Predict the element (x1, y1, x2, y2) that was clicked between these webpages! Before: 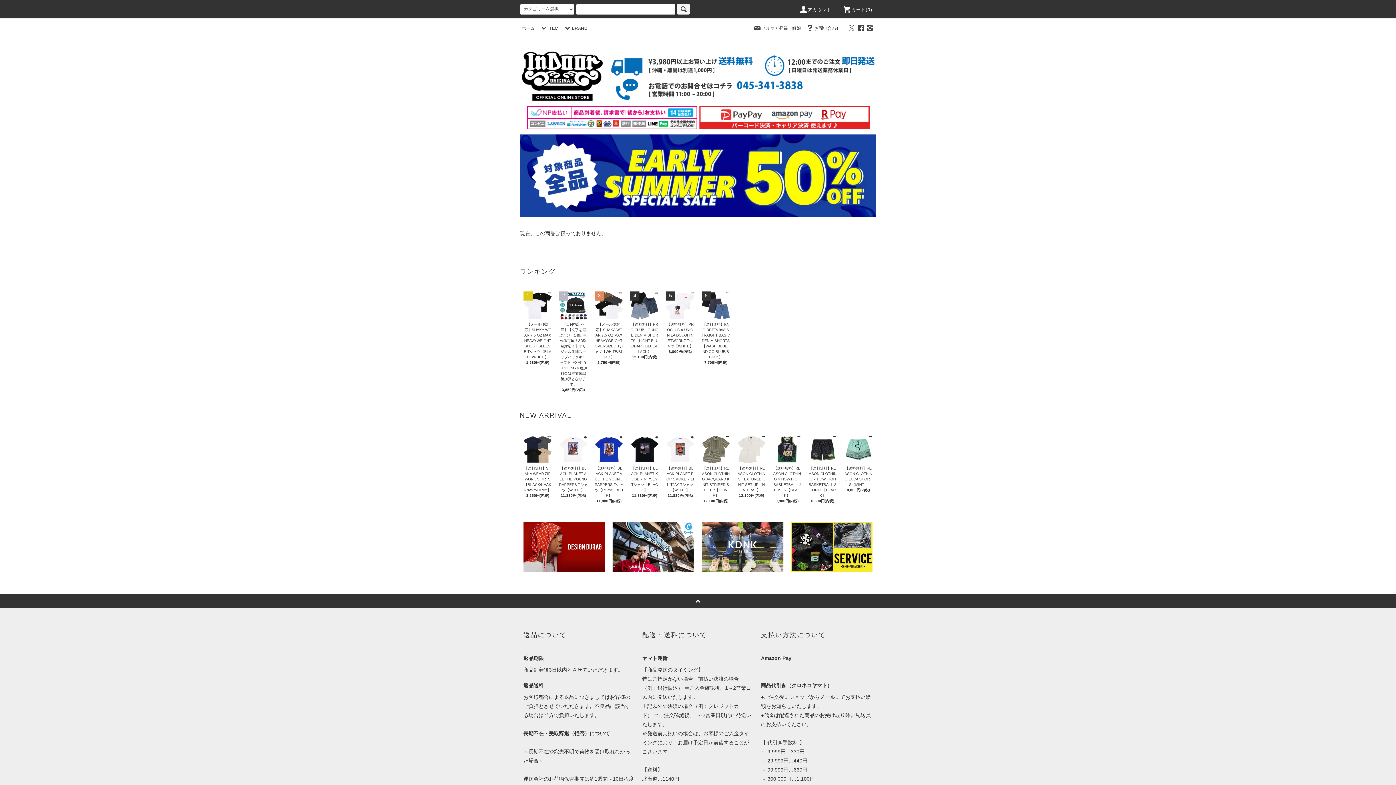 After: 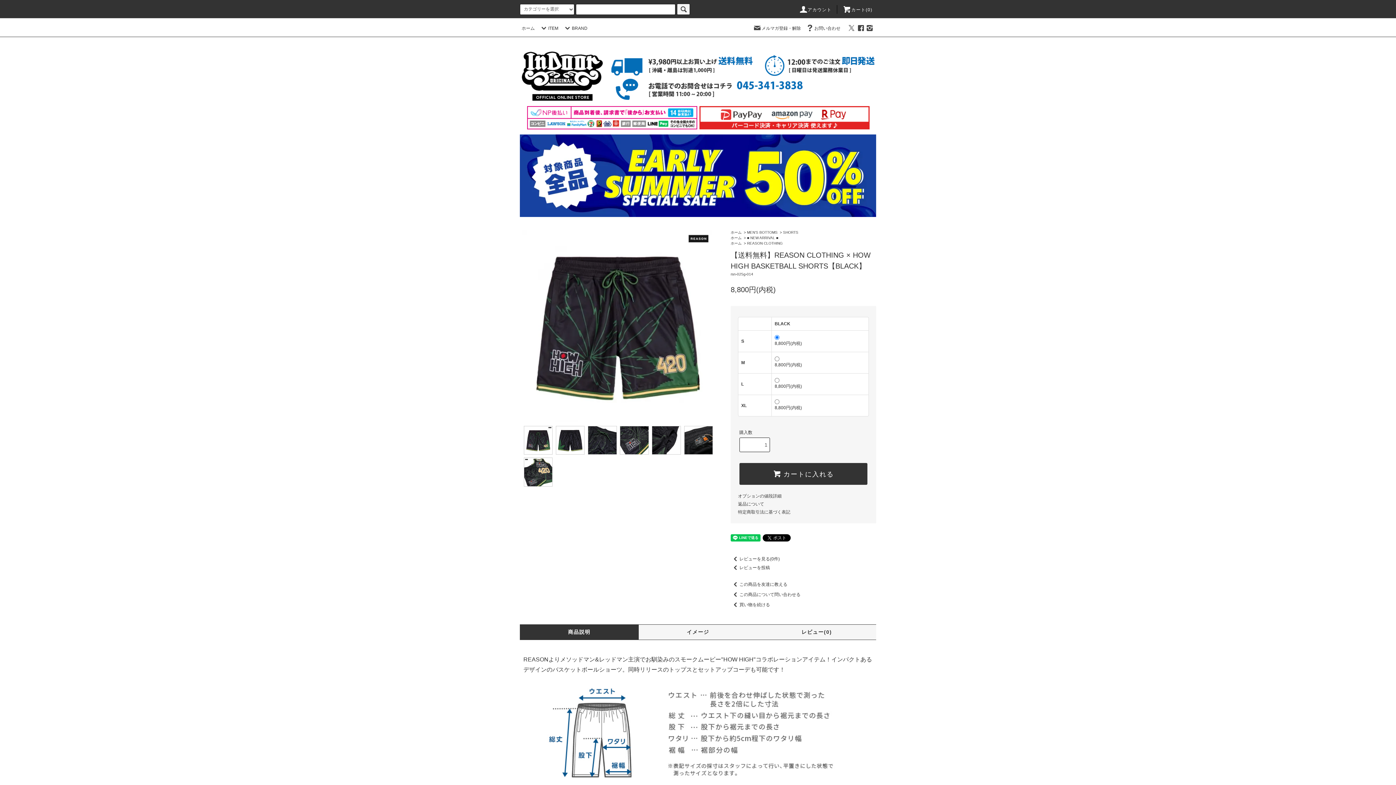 Action: label: 【送料無料】REASON CLOTHING × HOW HIGH BASKETBALL SHORTS【BLACK】 bbox: (808, 463, 837, 498)